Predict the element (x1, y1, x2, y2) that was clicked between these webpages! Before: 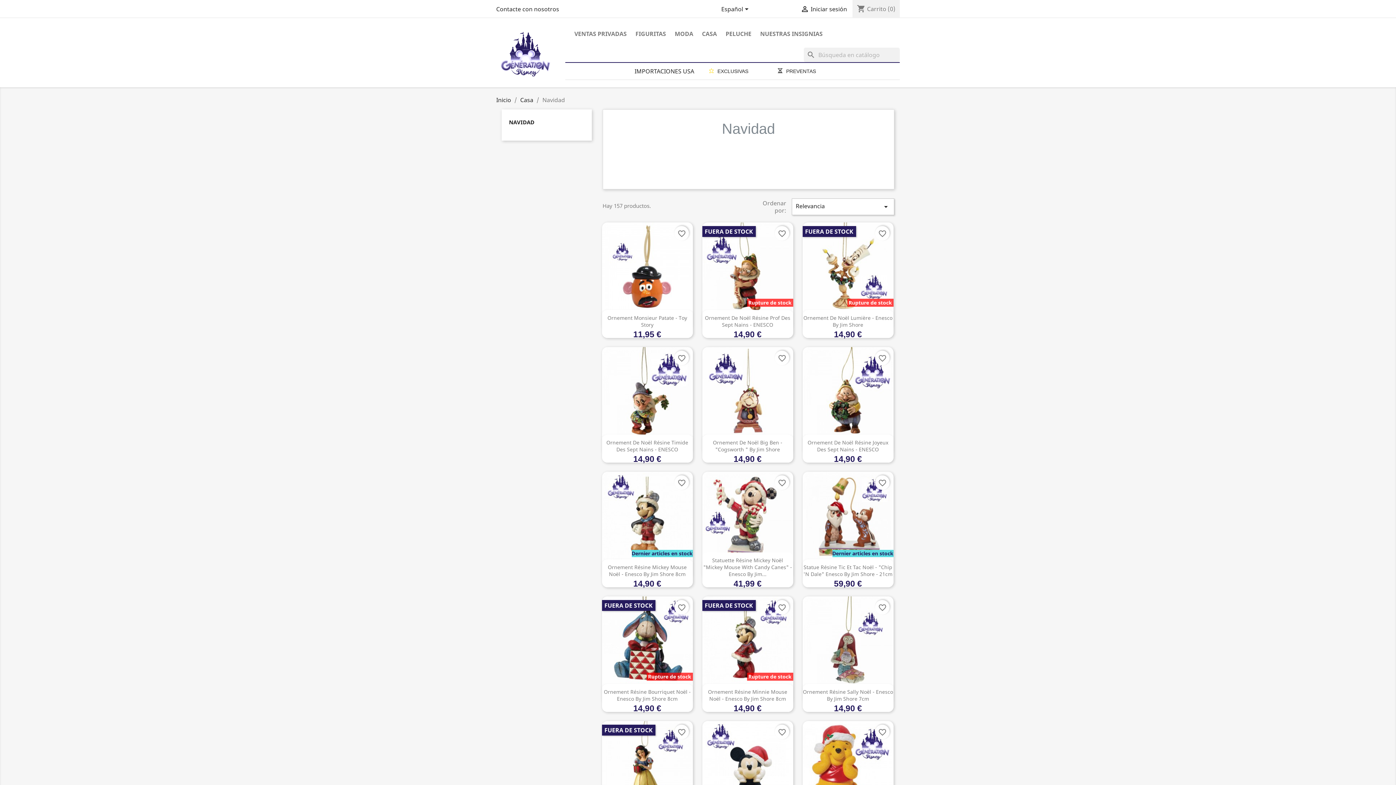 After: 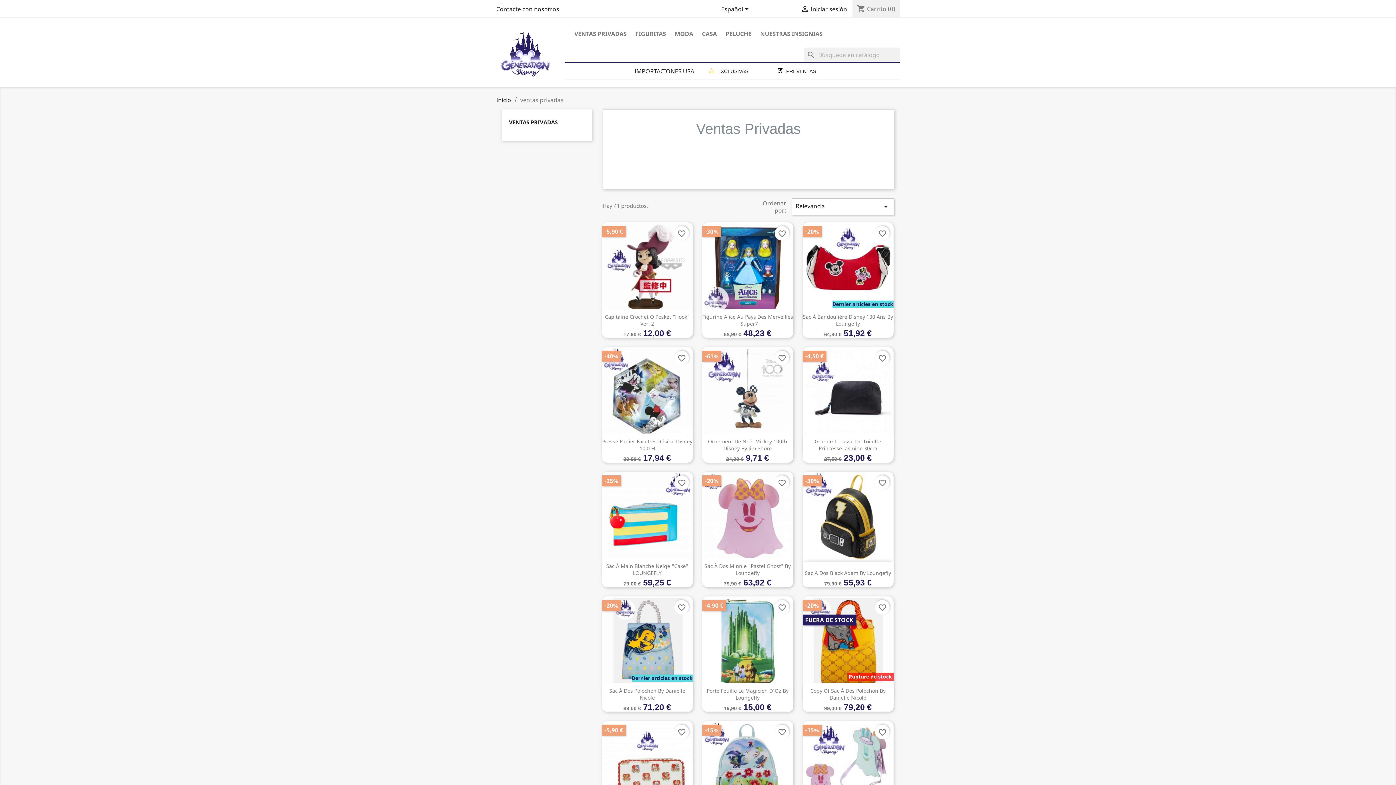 Action: label: VENTAS PRIVADAS bbox: (570, 29, 630, 39)